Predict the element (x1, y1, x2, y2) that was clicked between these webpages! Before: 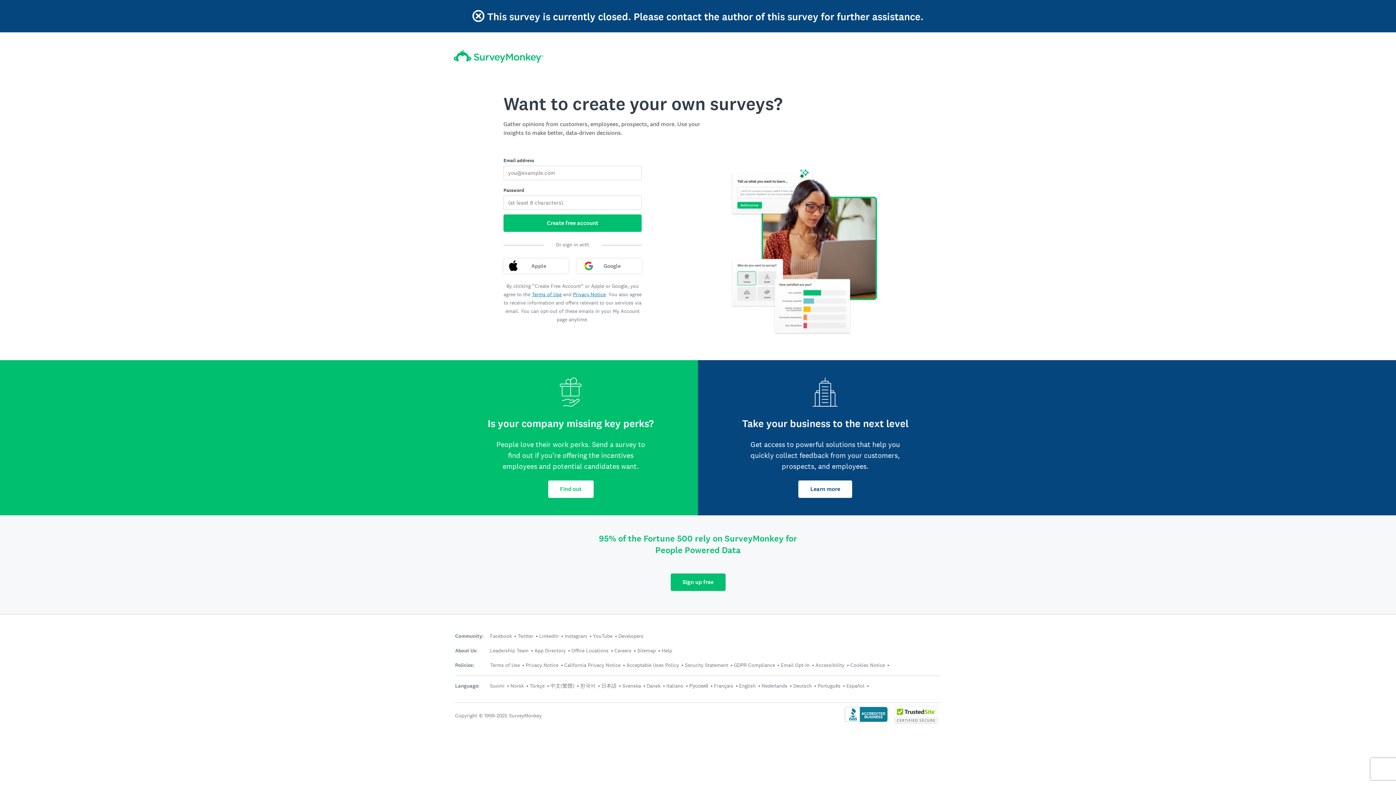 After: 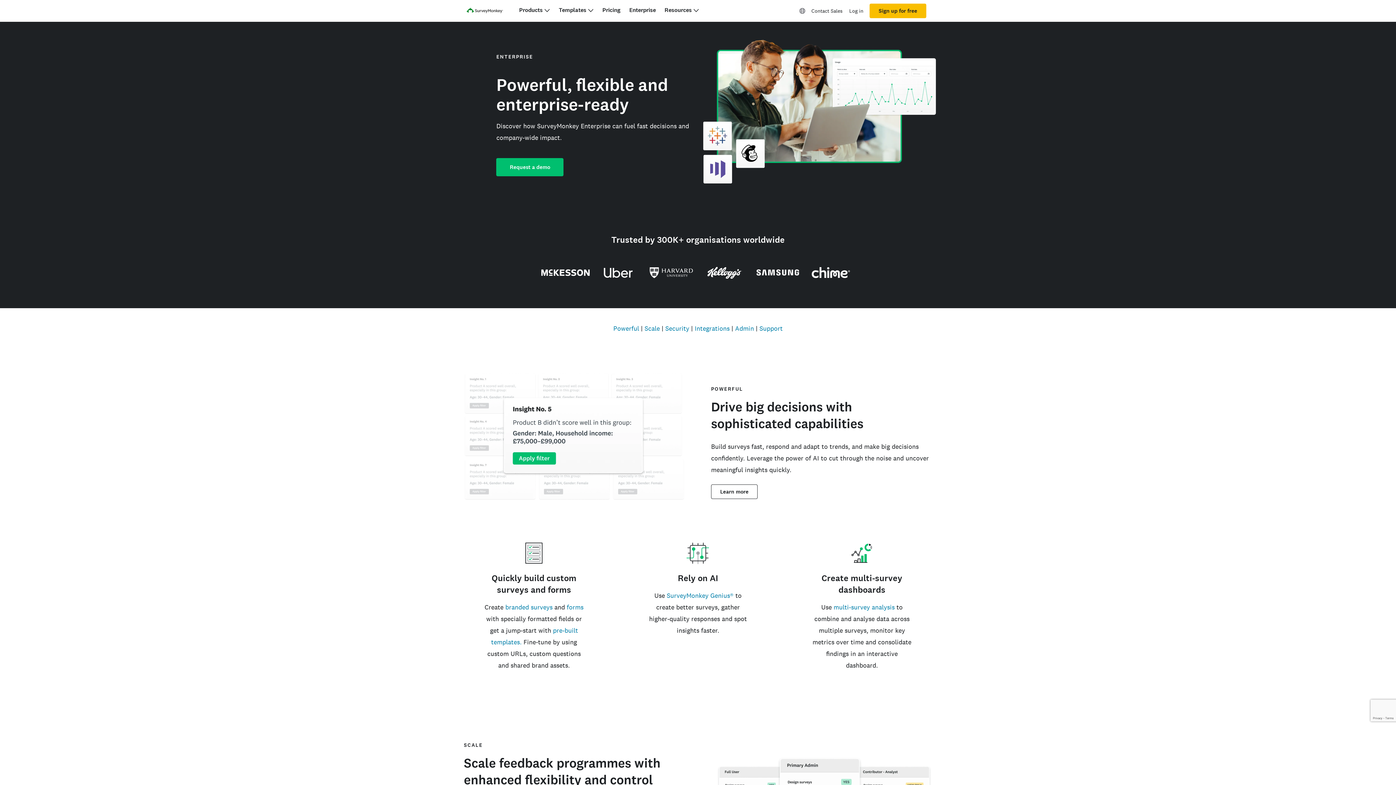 Action: bbox: (798, 480, 852, 498) label: Learn more